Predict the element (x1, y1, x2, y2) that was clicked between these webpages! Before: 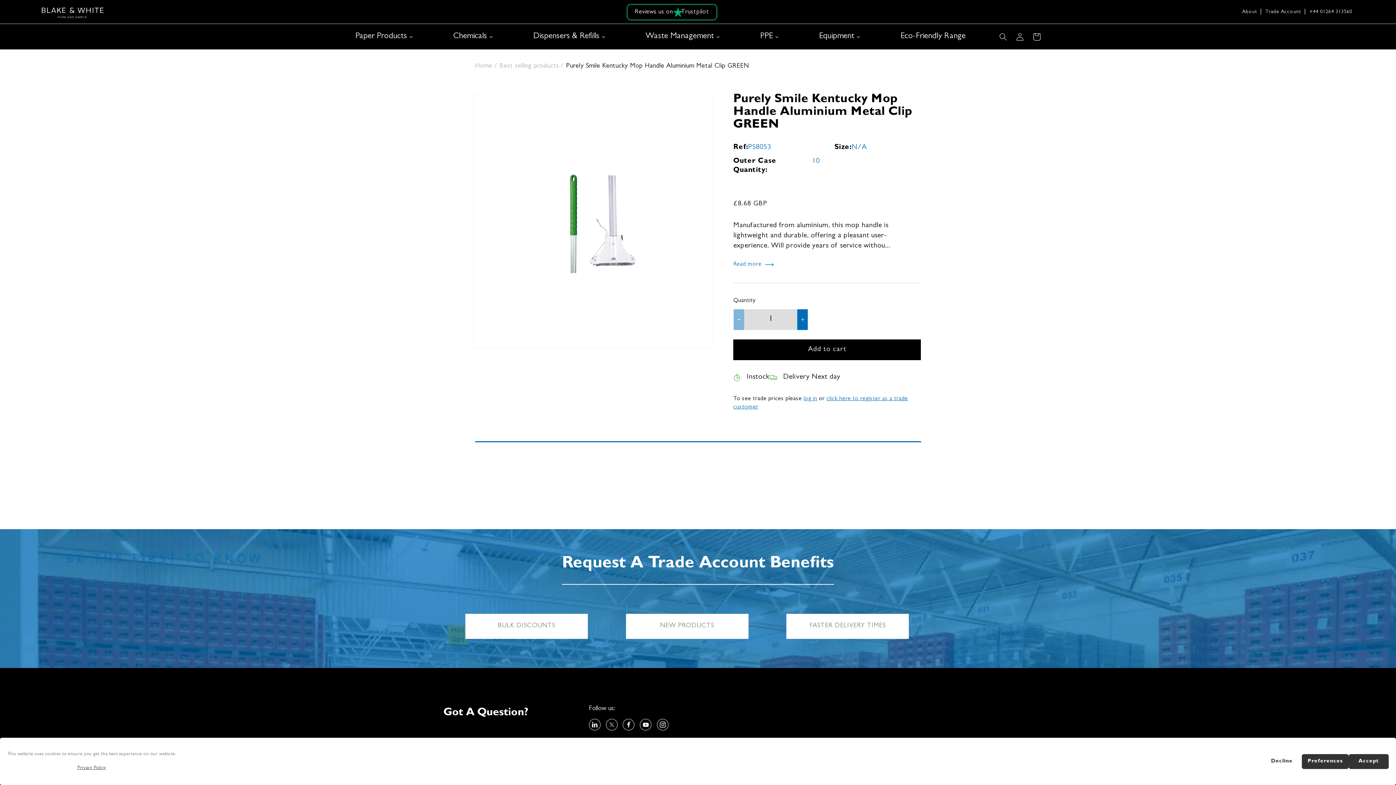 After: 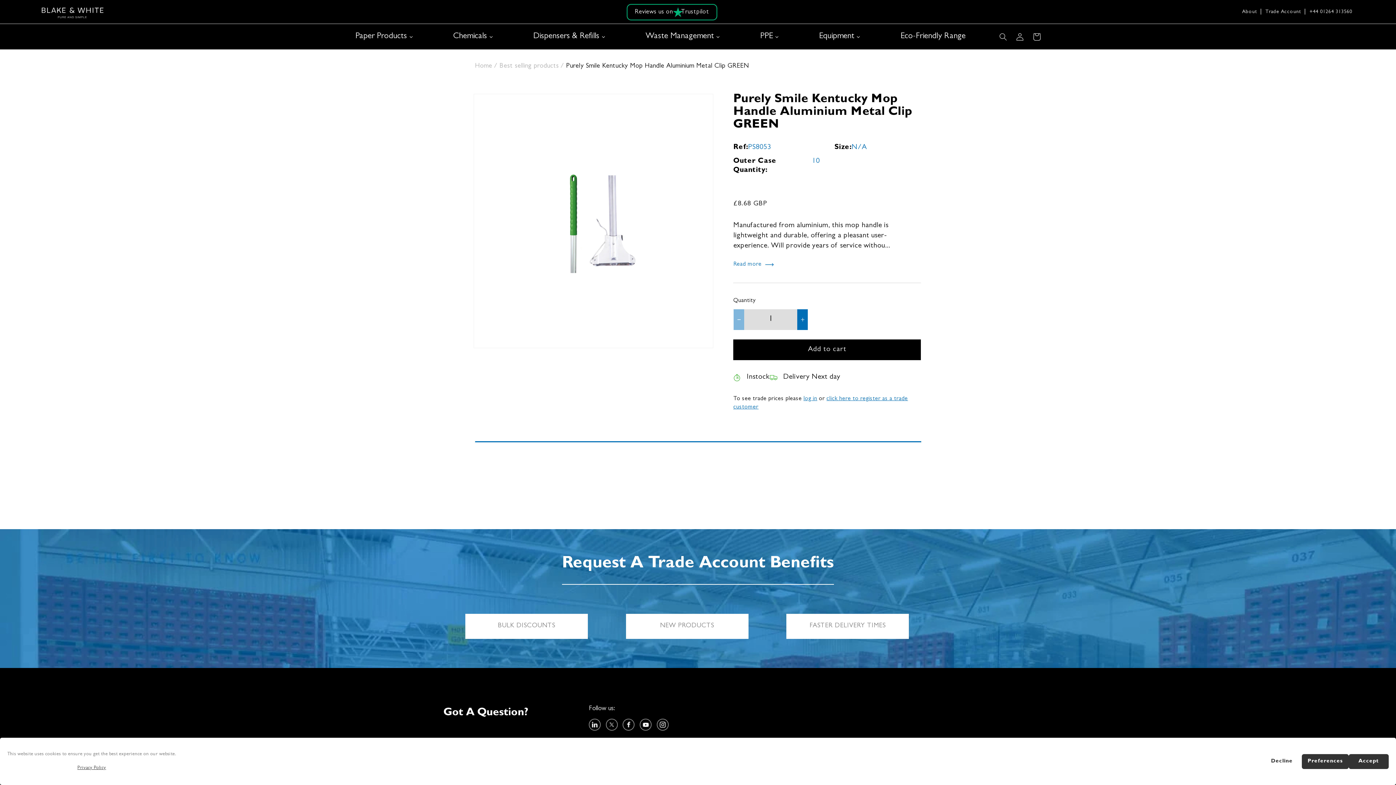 Action: bbox: (566, 63, 754, 69) label: Purely Smile Kentucky Mop Handle Aluminium Metal Clip GREEN